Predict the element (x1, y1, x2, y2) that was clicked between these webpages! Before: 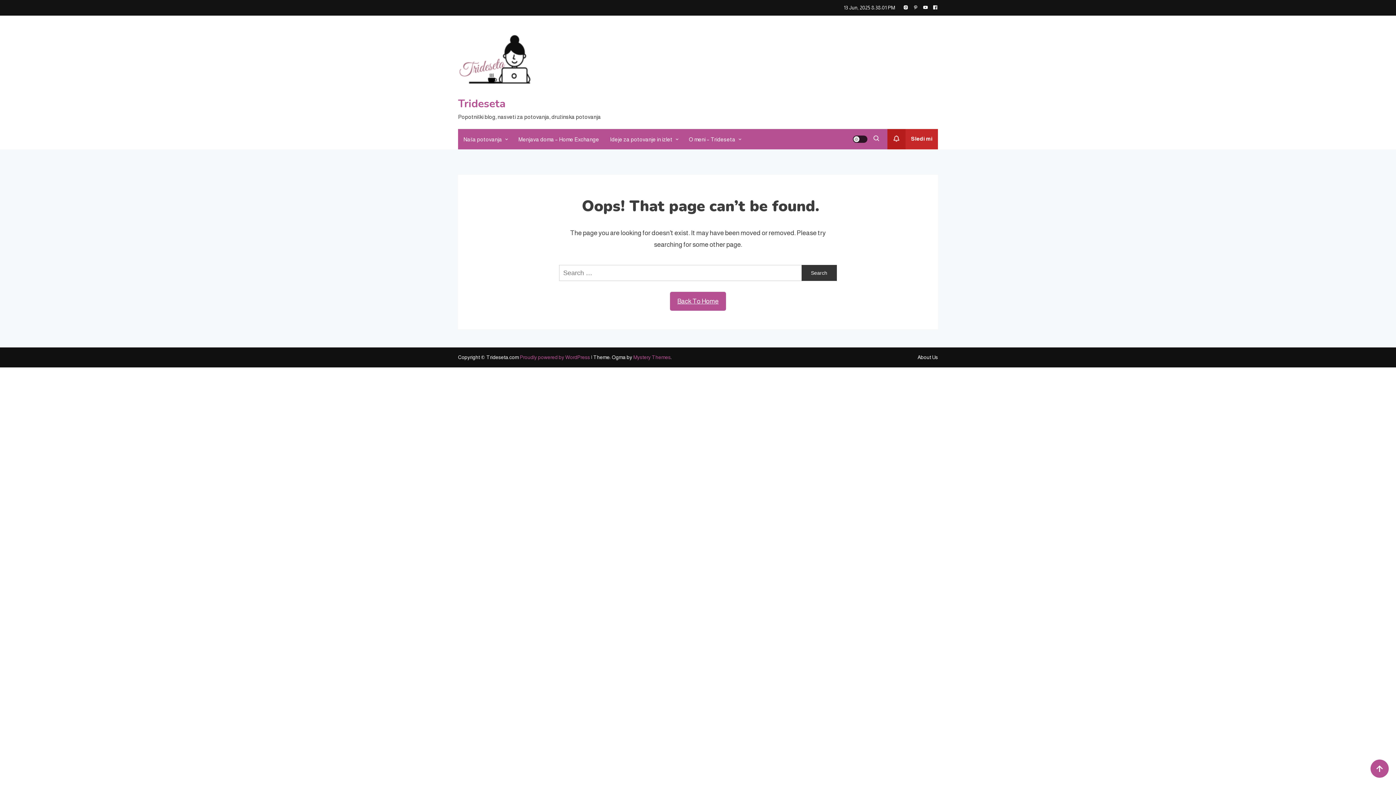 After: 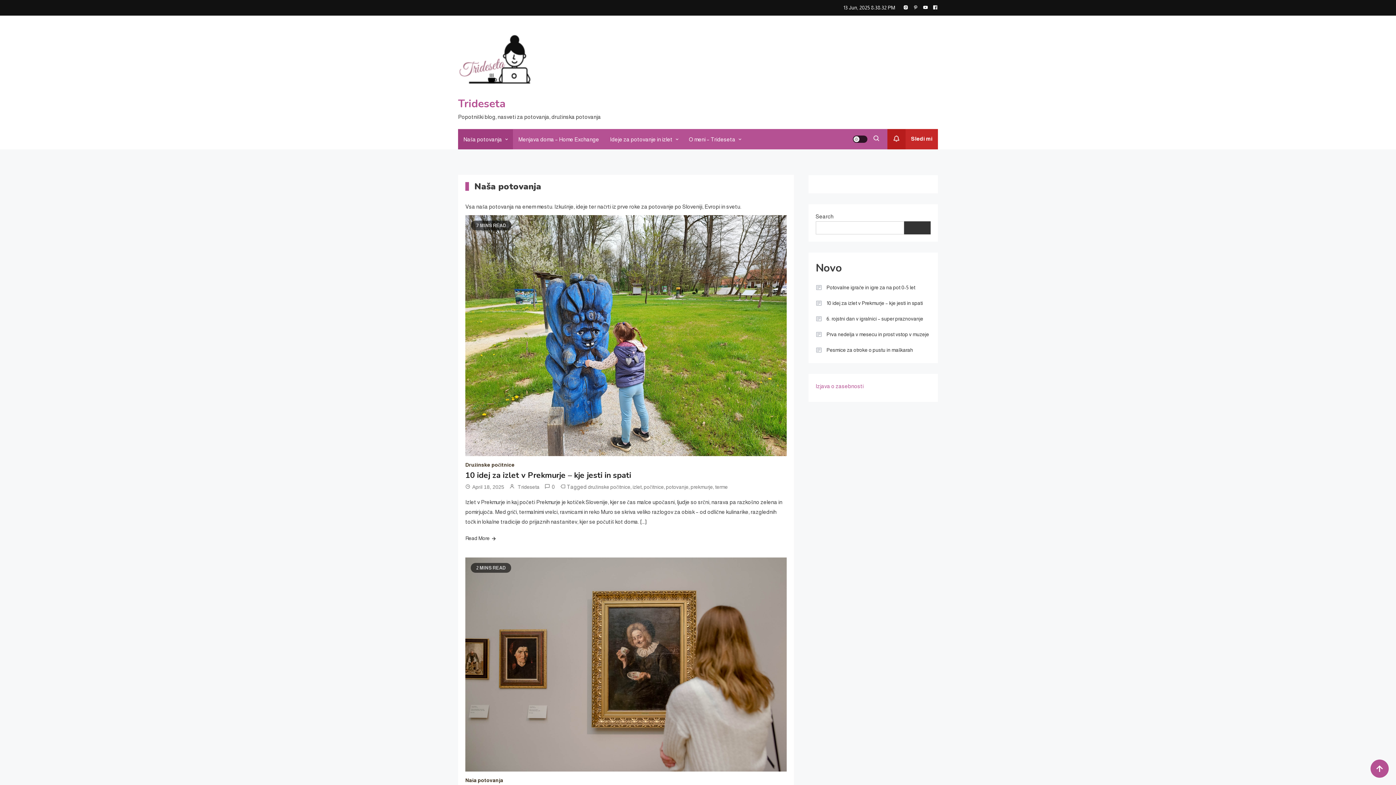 Action: bbox: (458, 129, 513, 149) label: Naša potovanja